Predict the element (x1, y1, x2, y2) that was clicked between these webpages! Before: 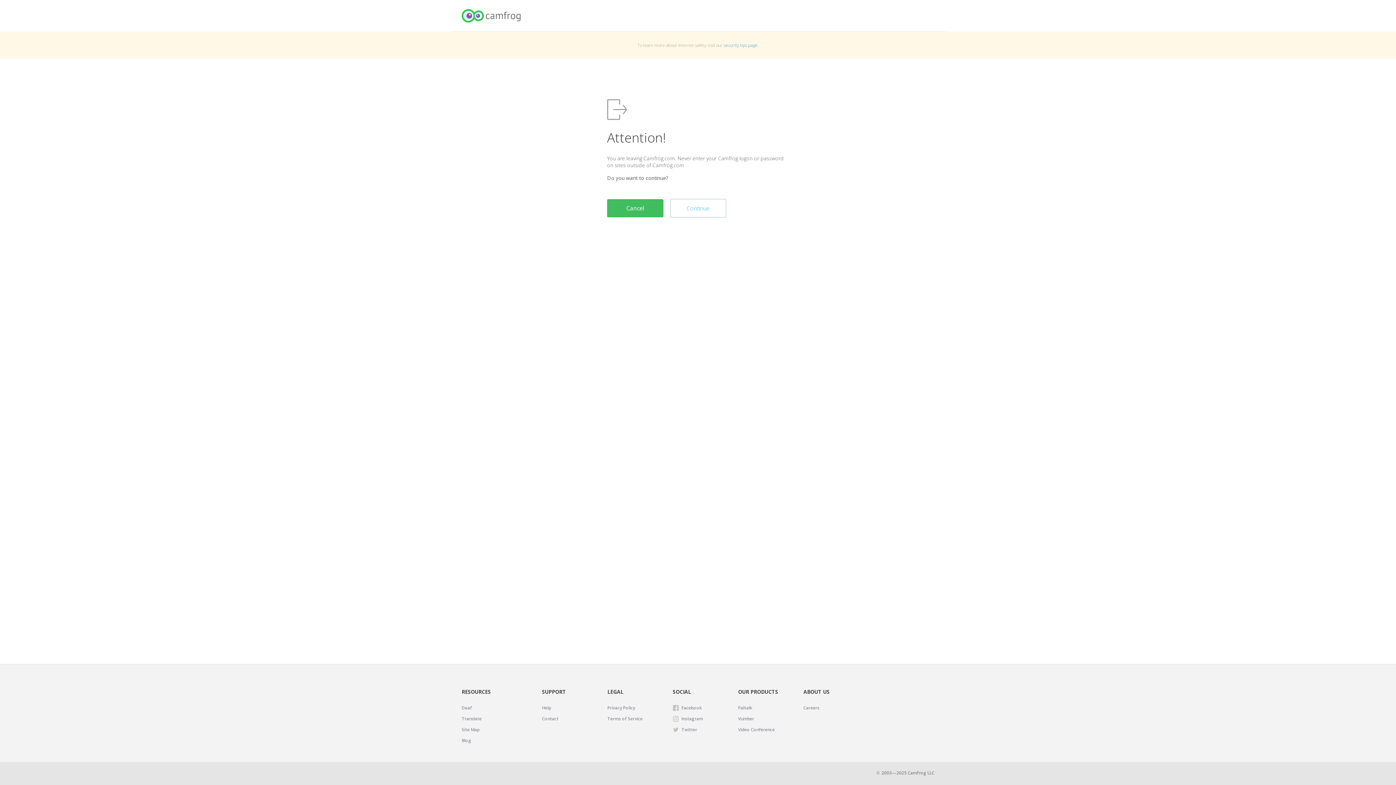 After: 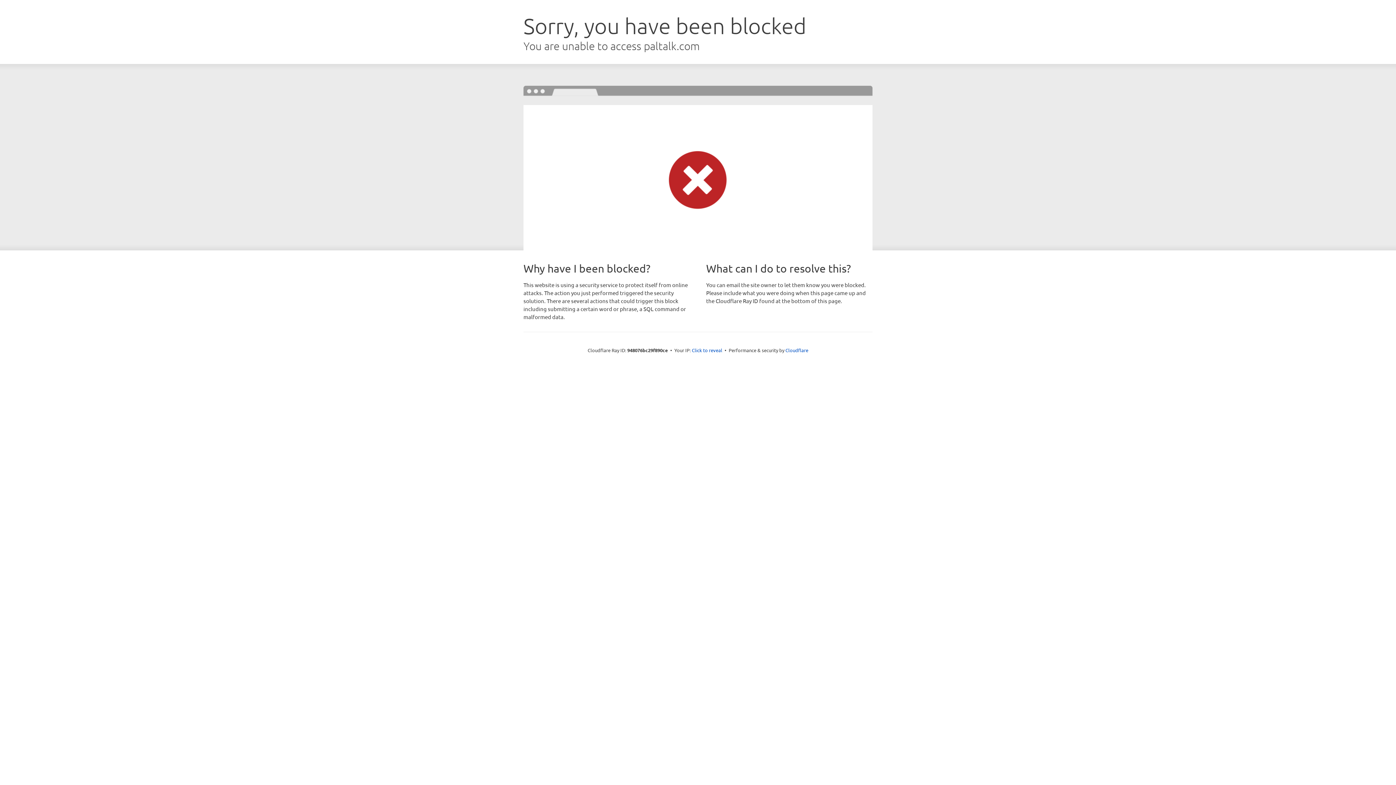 Action: label: Careers bbox: (803, 704, 819, 712)